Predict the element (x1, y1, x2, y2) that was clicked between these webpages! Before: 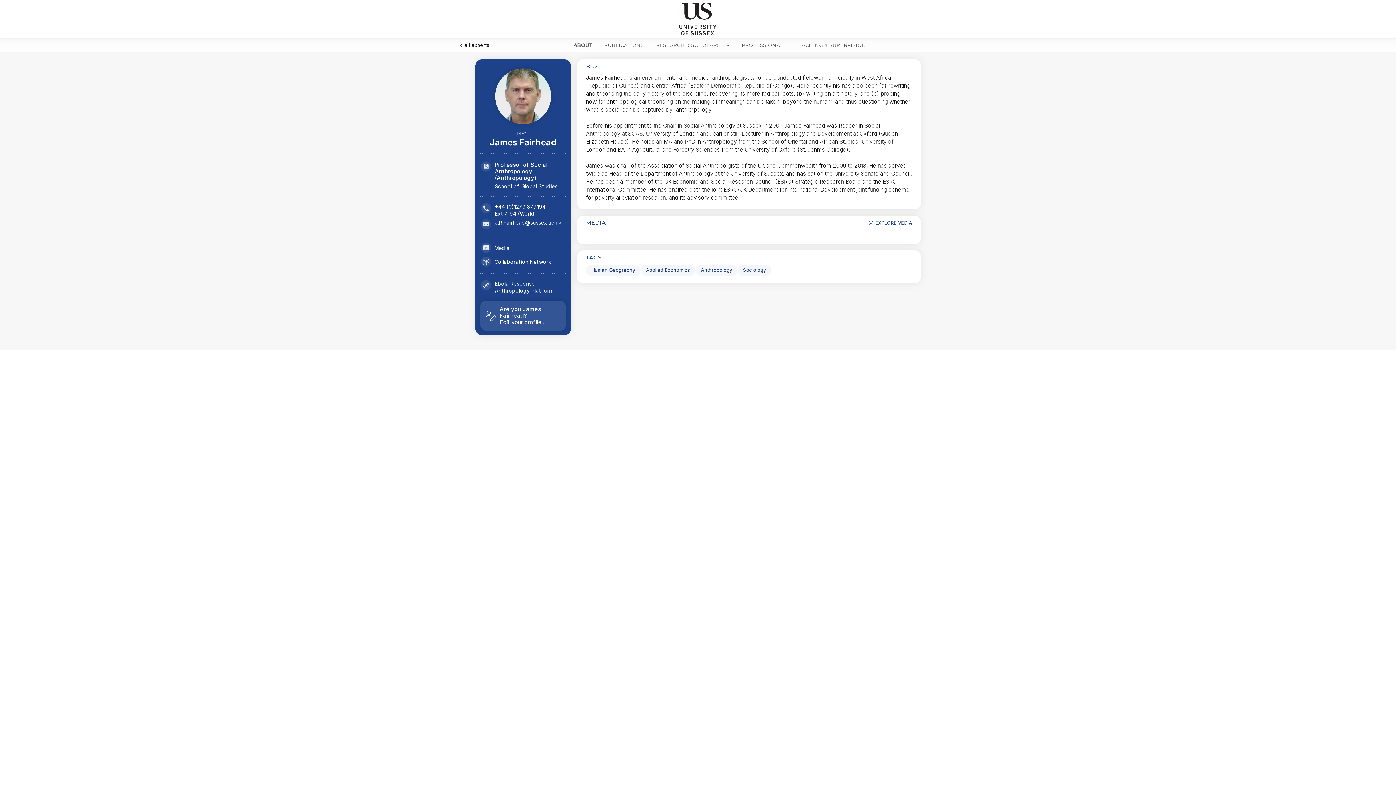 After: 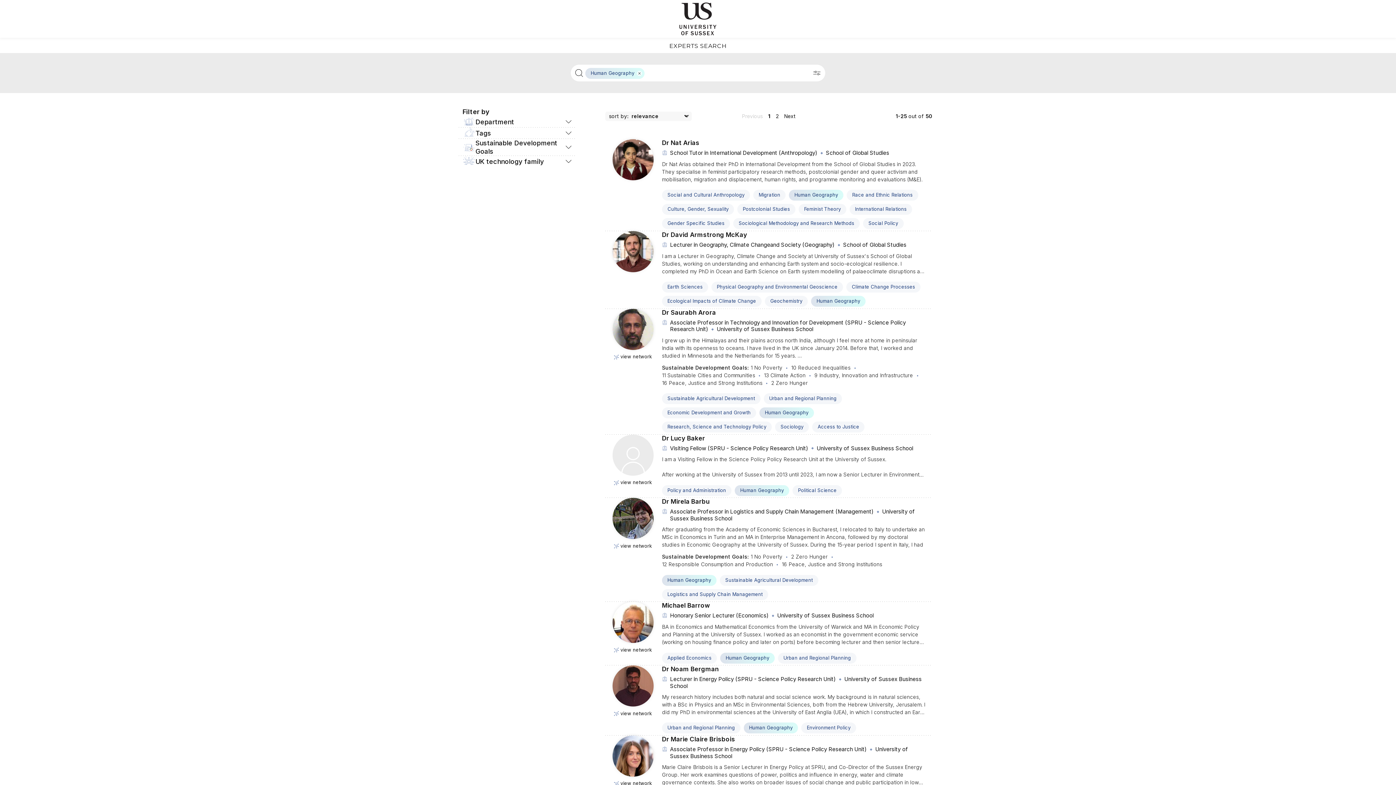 Action: bbox: (586, 265, 640, 276) label: Human Geography Click to search for profiles with this tag.